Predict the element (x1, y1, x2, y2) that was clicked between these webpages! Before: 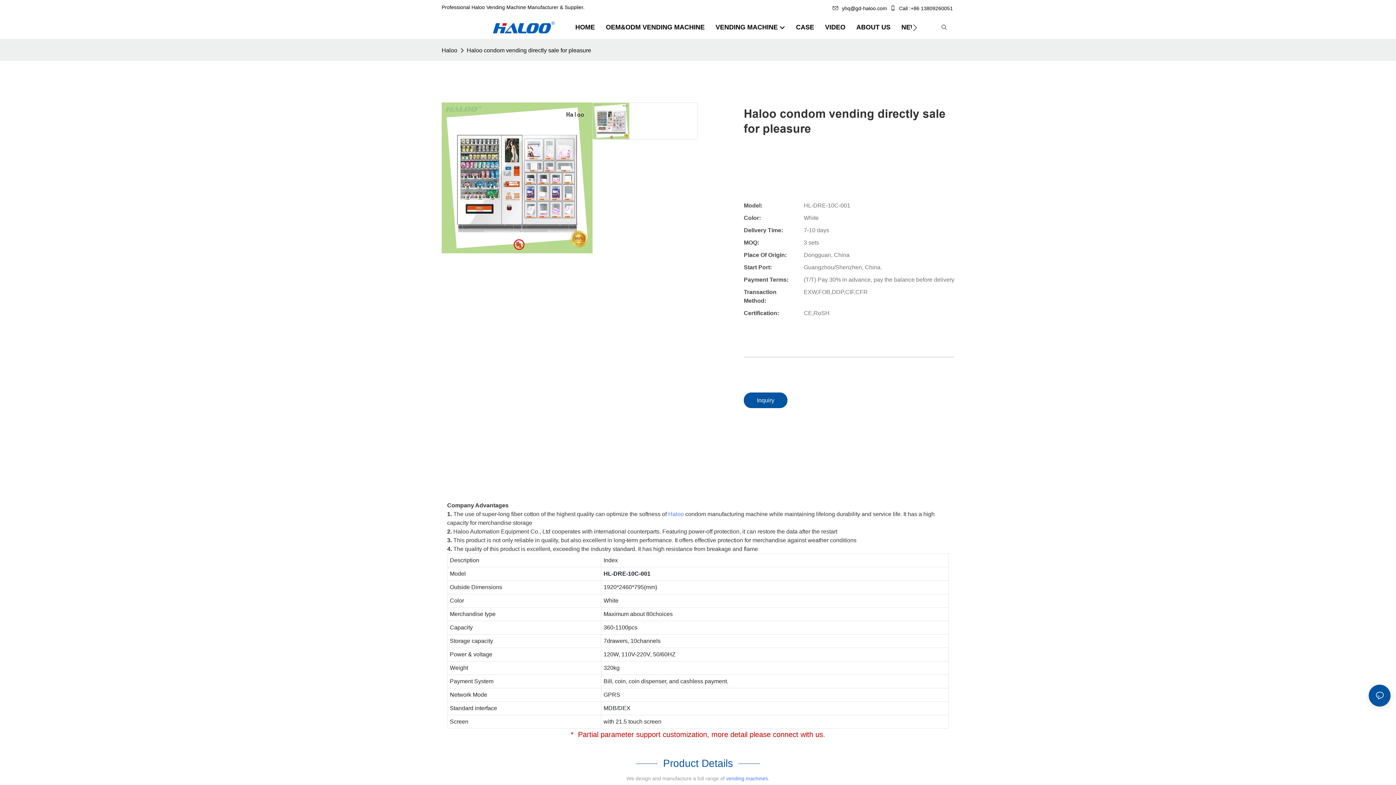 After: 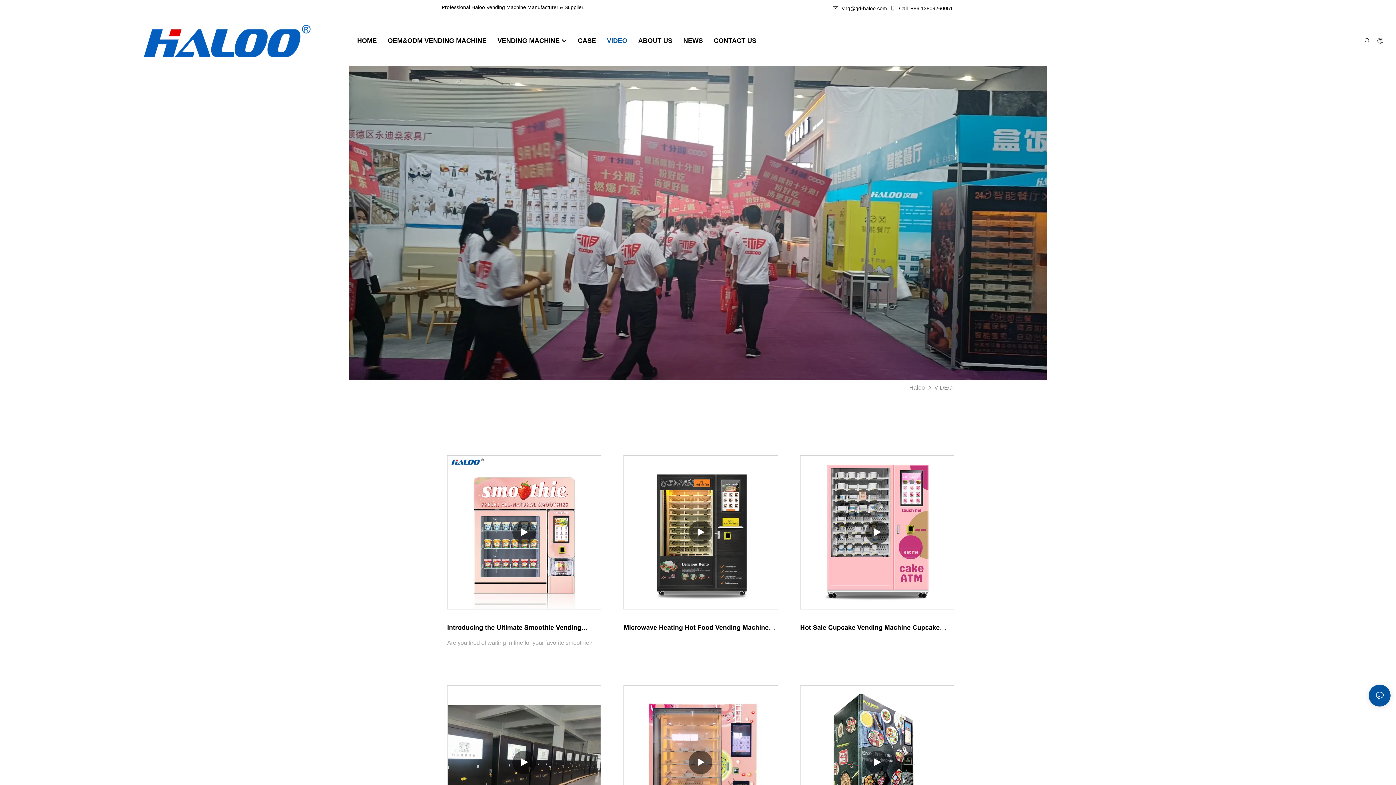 Action: label: VIDEO bbox: (825, 22, 845, 32)